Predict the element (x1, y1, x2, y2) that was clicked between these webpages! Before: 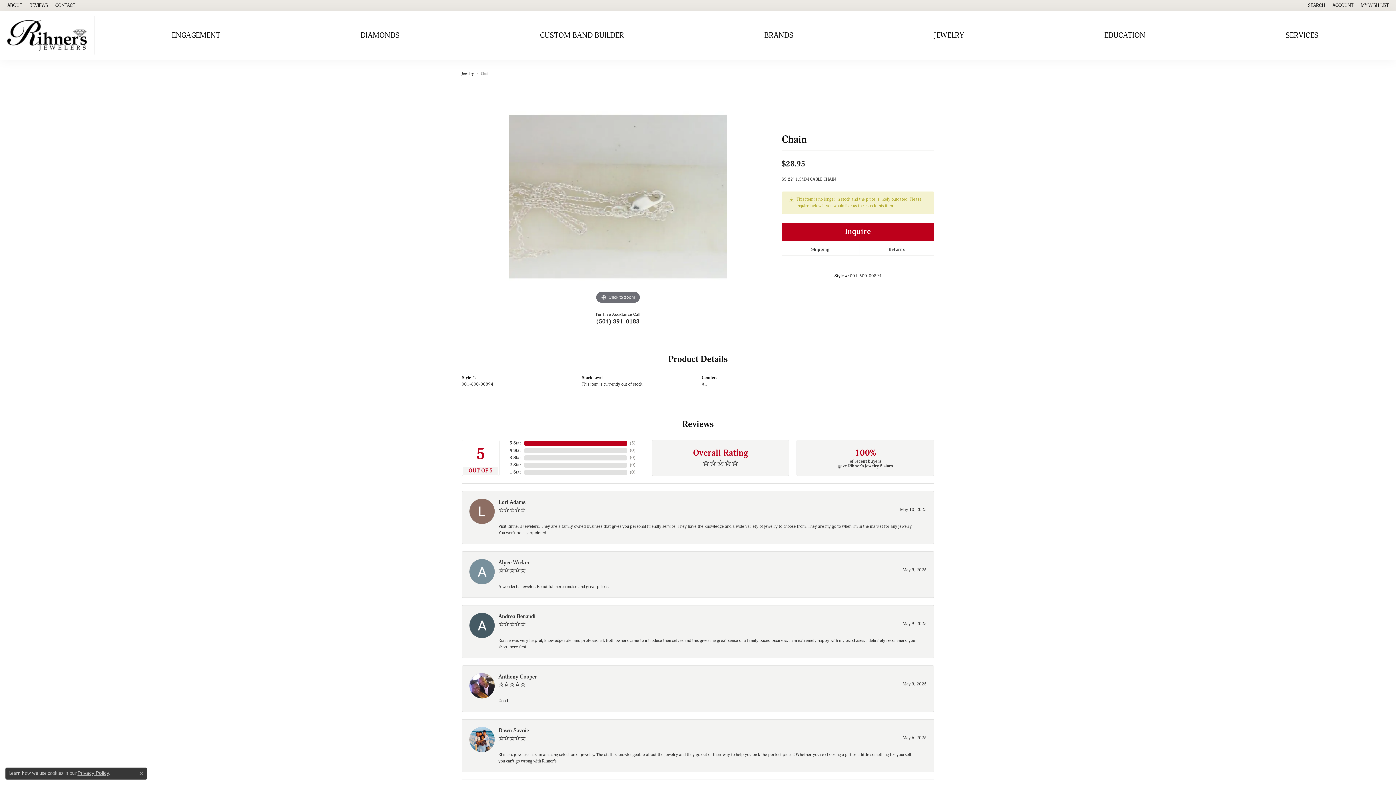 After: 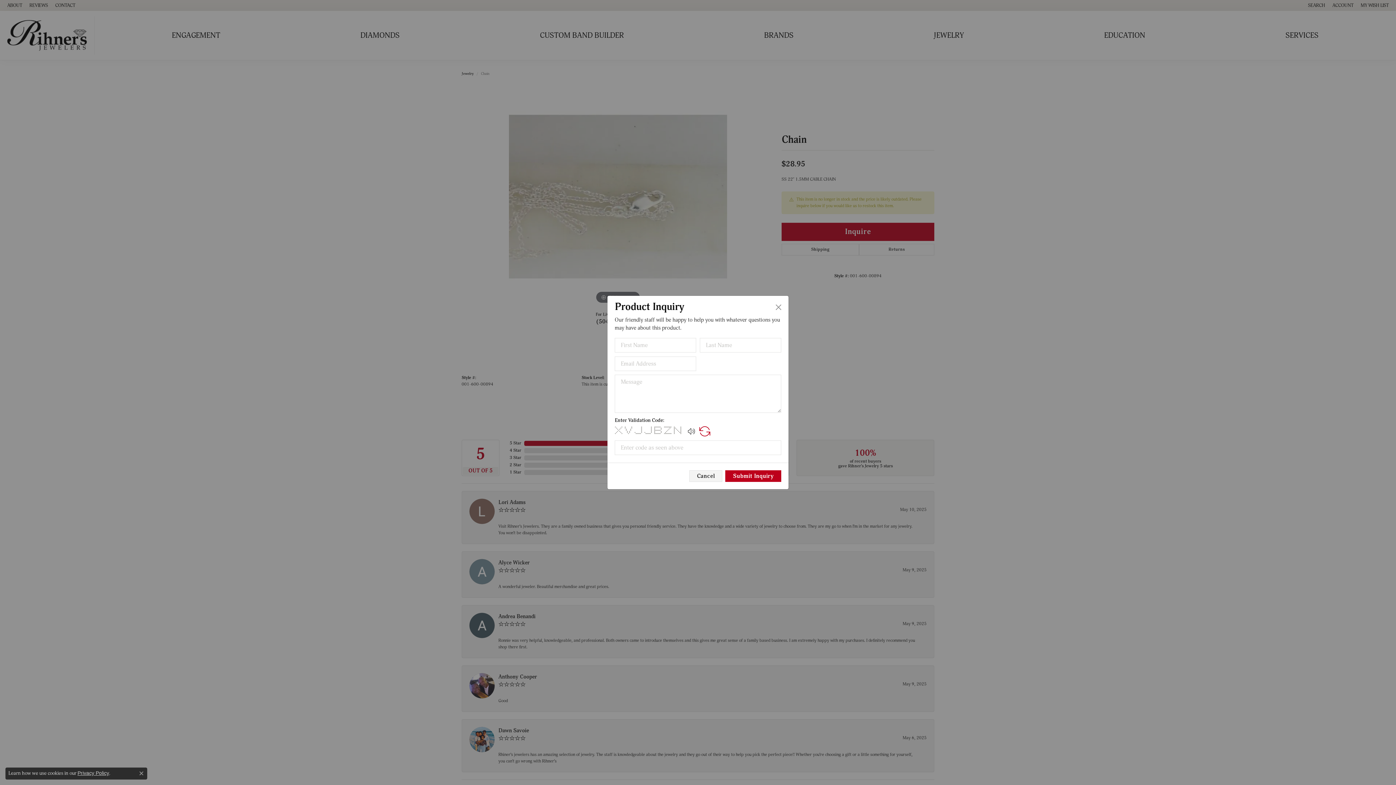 Action: bbox: (781, 222, 934, 241) label: Inquire